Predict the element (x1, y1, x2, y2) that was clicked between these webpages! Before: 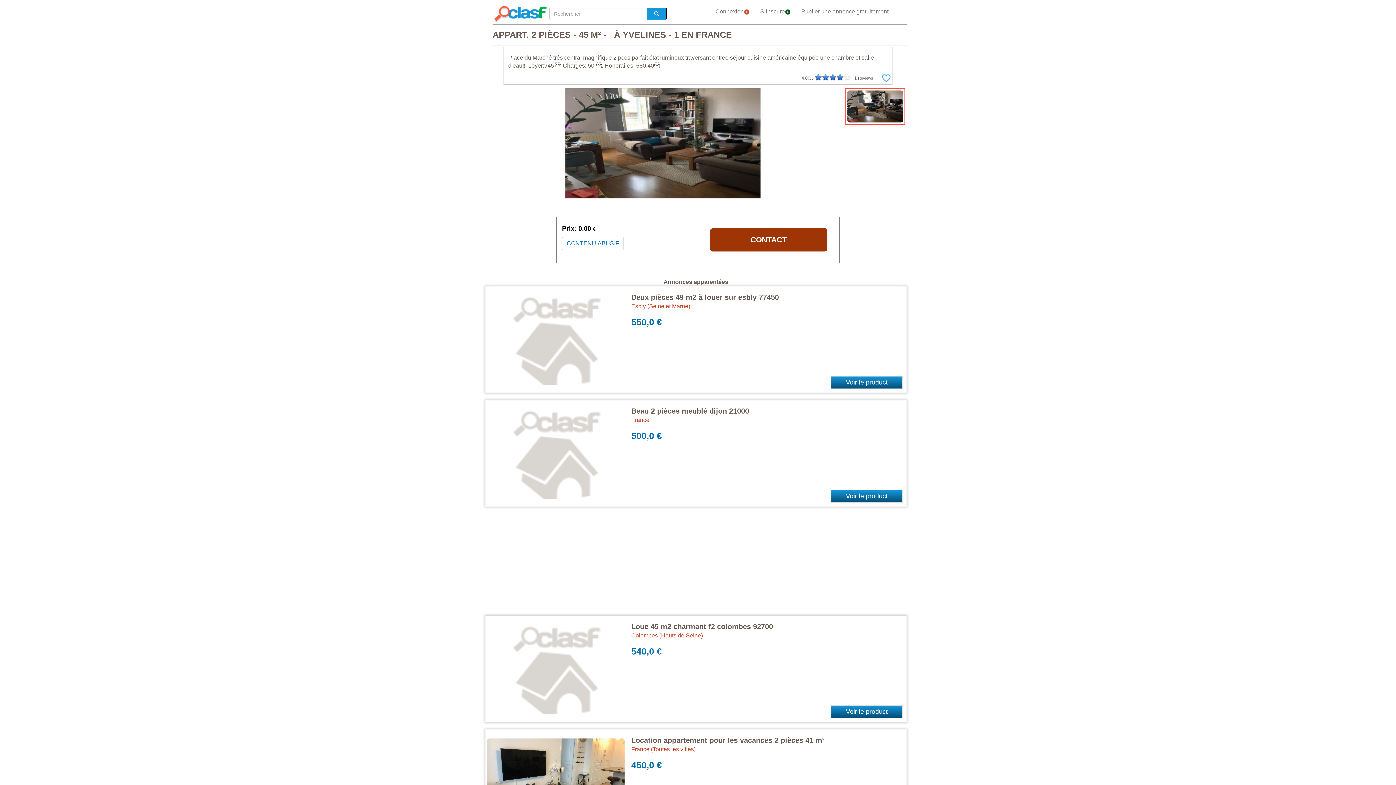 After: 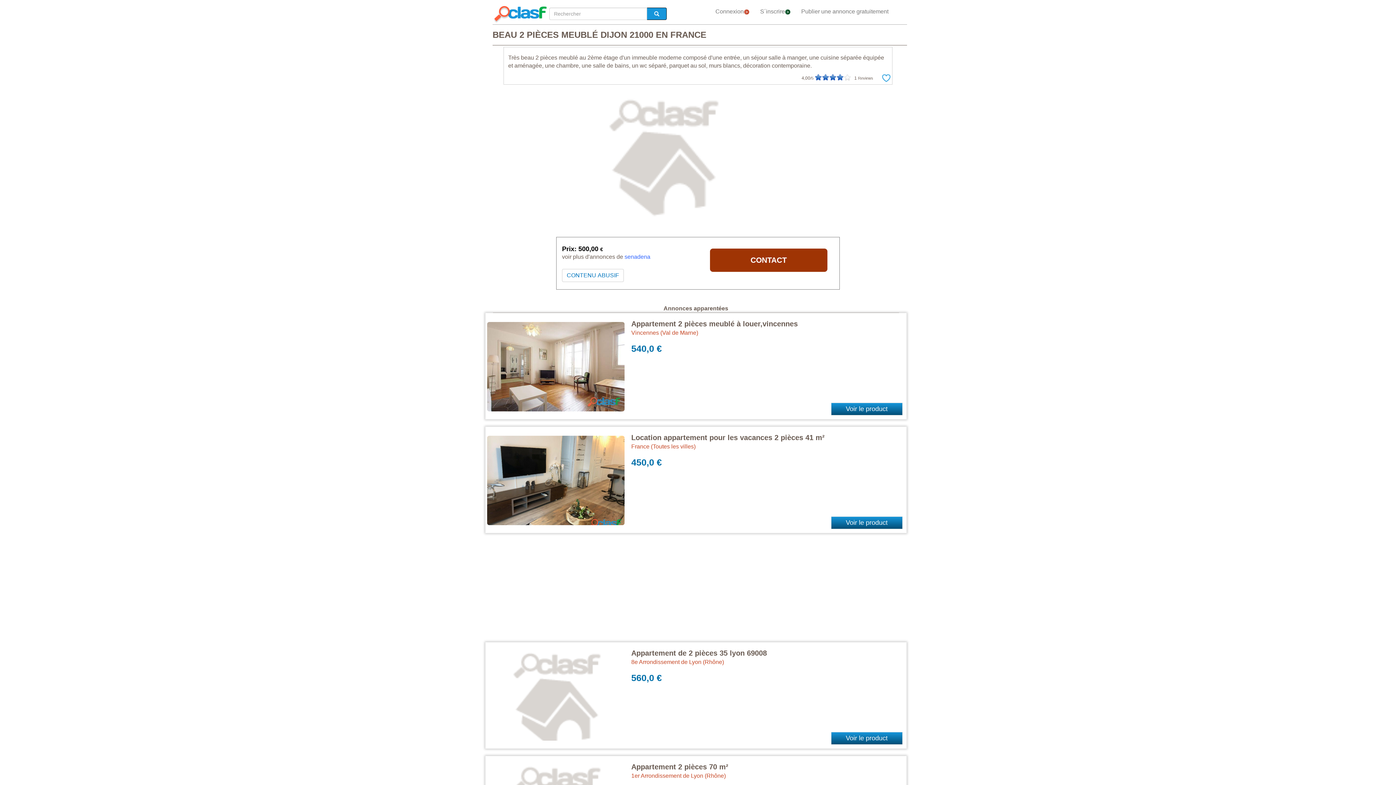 Action: bbox: (631, 407, 749, 415) label: Beau 2 pièces meublé dijon 21000